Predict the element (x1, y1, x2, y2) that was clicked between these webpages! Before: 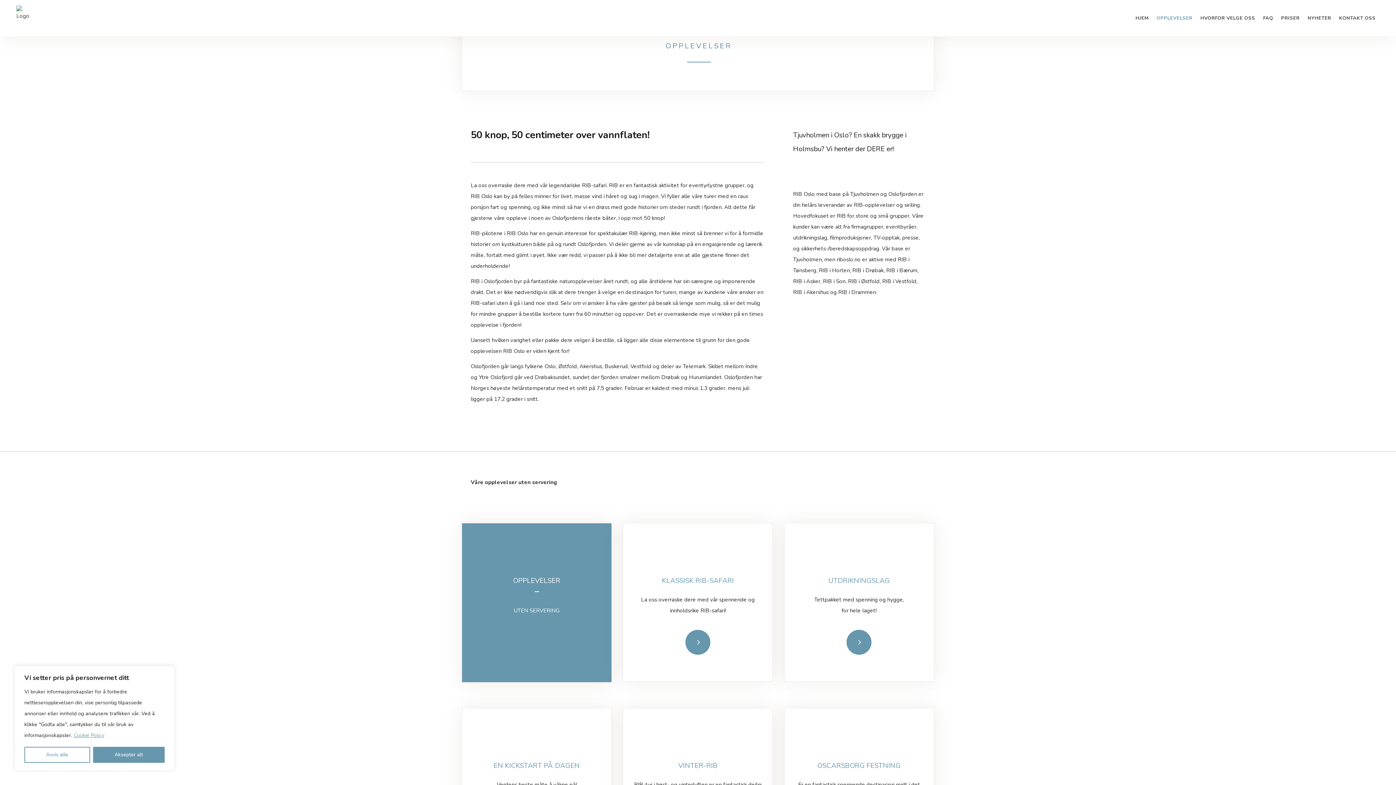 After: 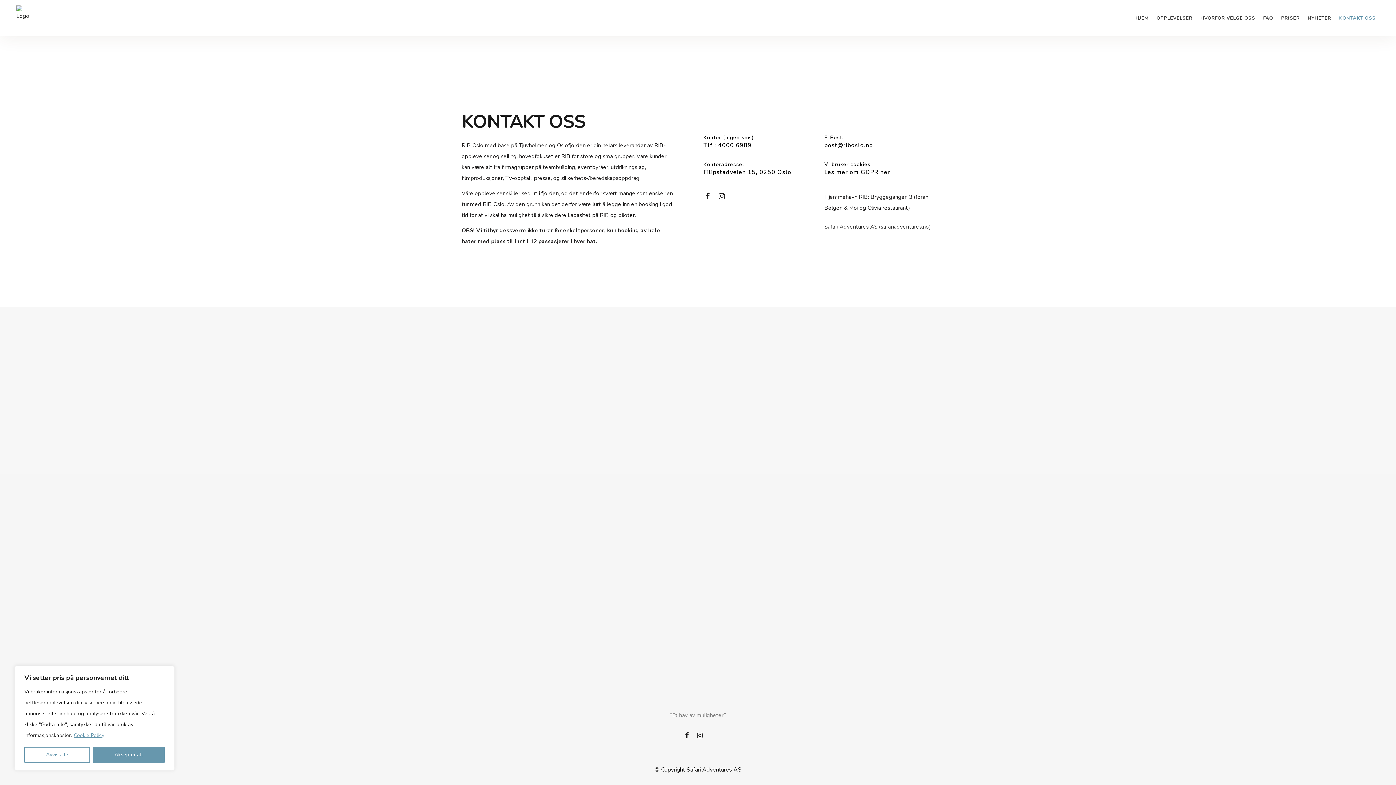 Action: label: KONTAKT OSS bbox: (1335, 0, 1380, 36)